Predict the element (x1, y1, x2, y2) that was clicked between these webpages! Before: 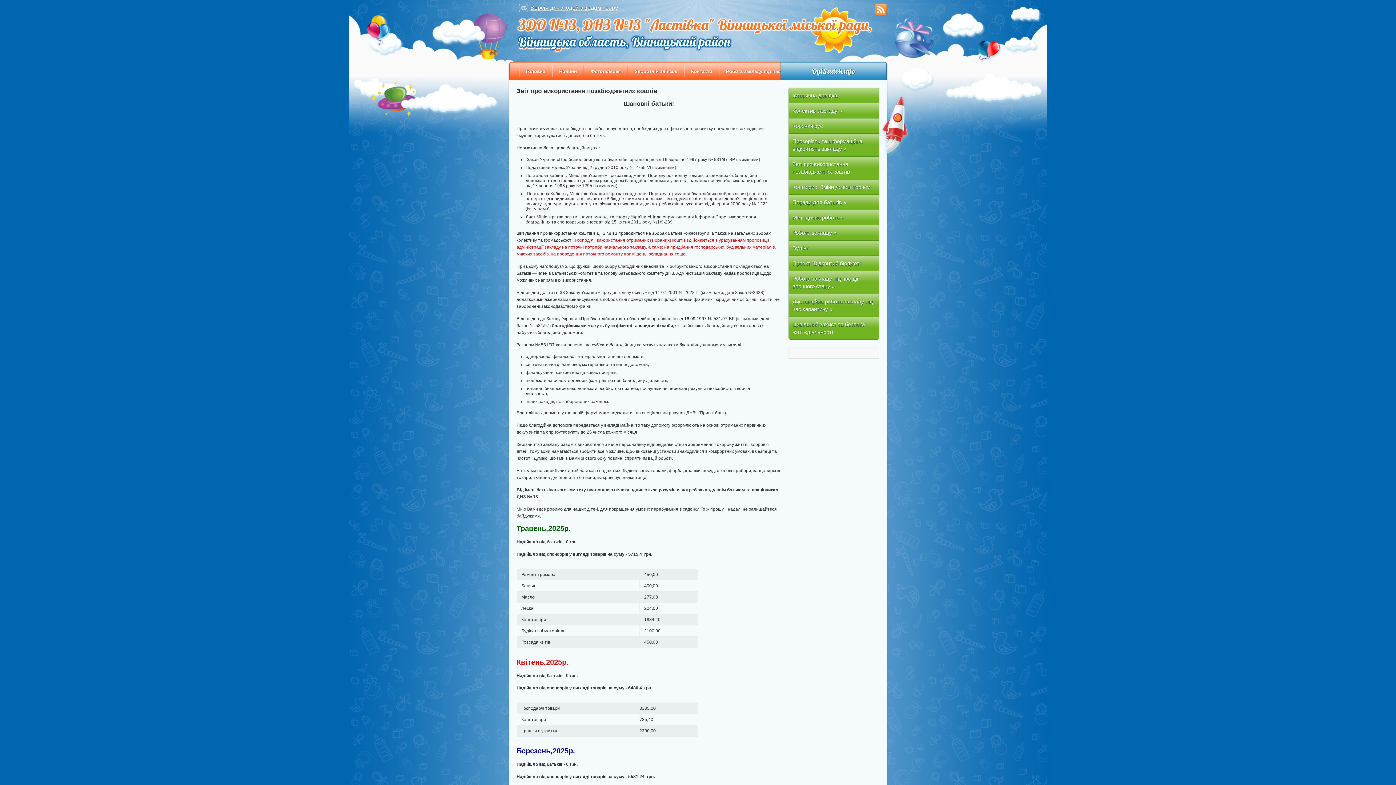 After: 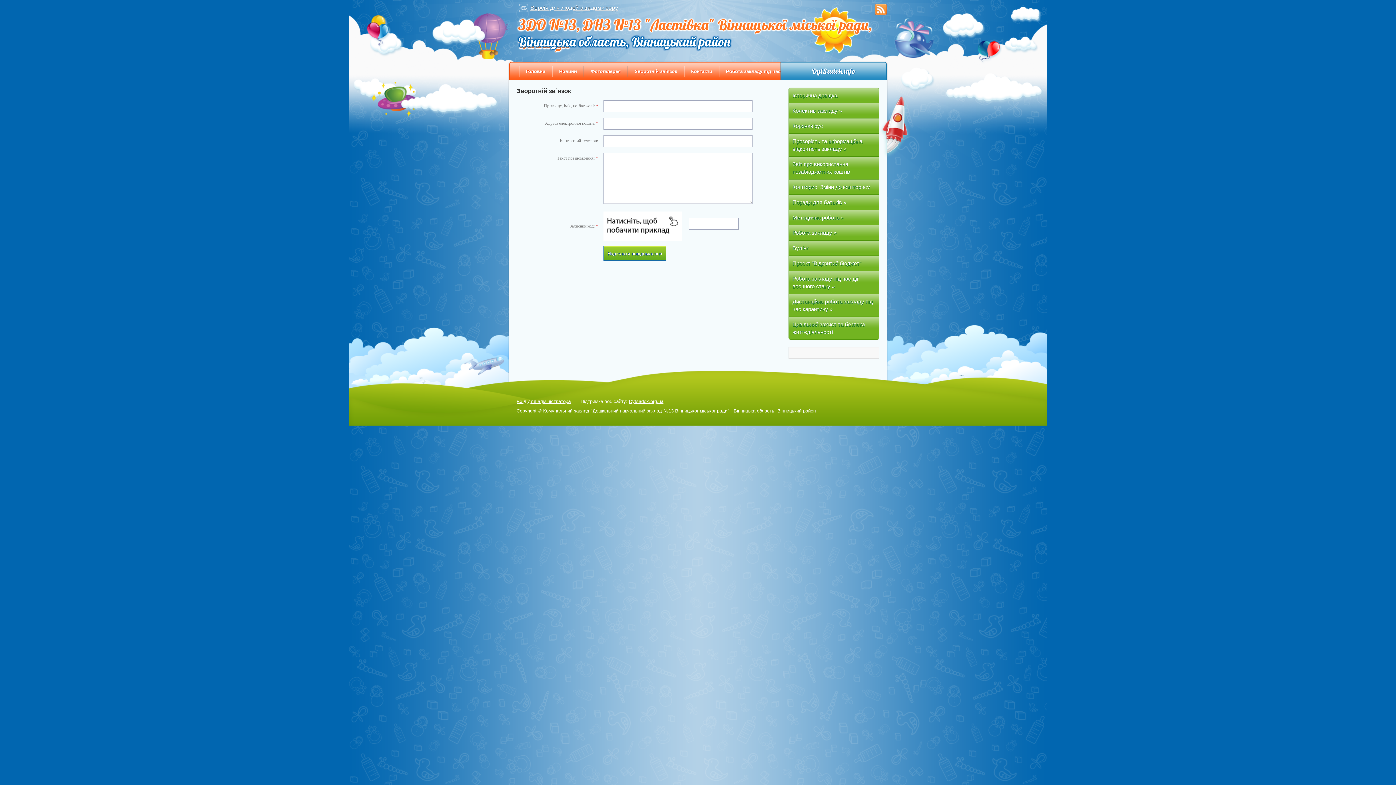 Action: bbox: (628, 62, 683, 80) label: Зворотній зв`язок